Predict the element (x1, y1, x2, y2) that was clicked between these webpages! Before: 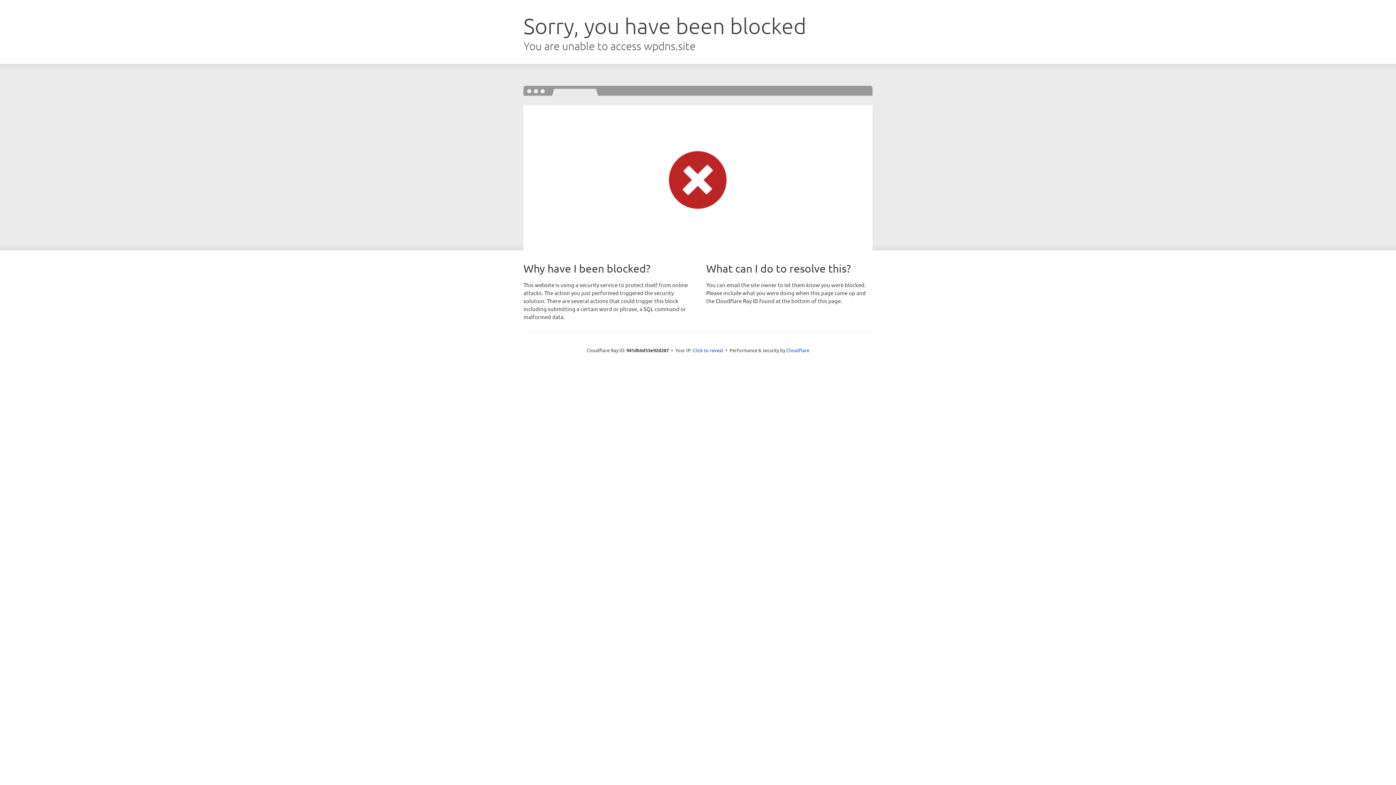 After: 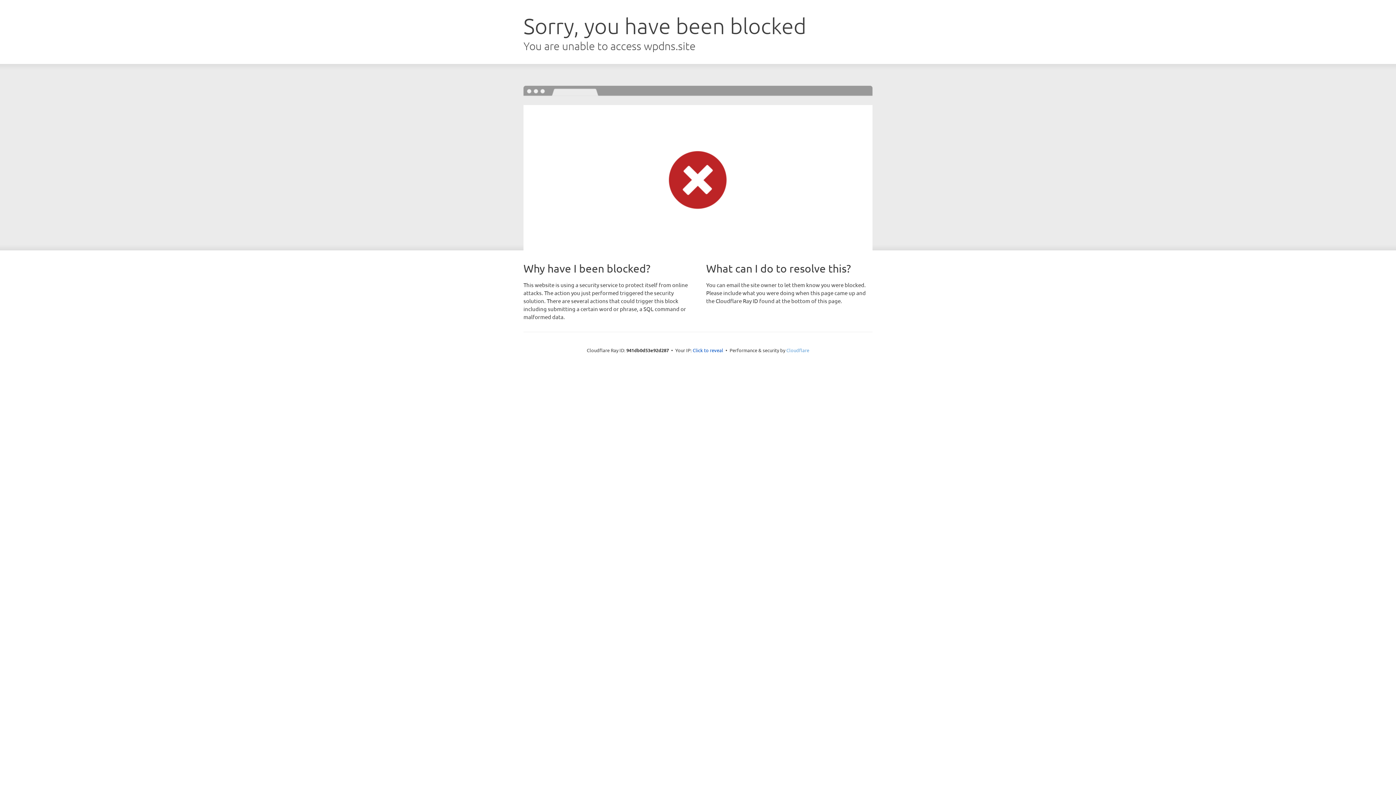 Action: bbox: (786, 347, 809, 353) label: Cloudflare